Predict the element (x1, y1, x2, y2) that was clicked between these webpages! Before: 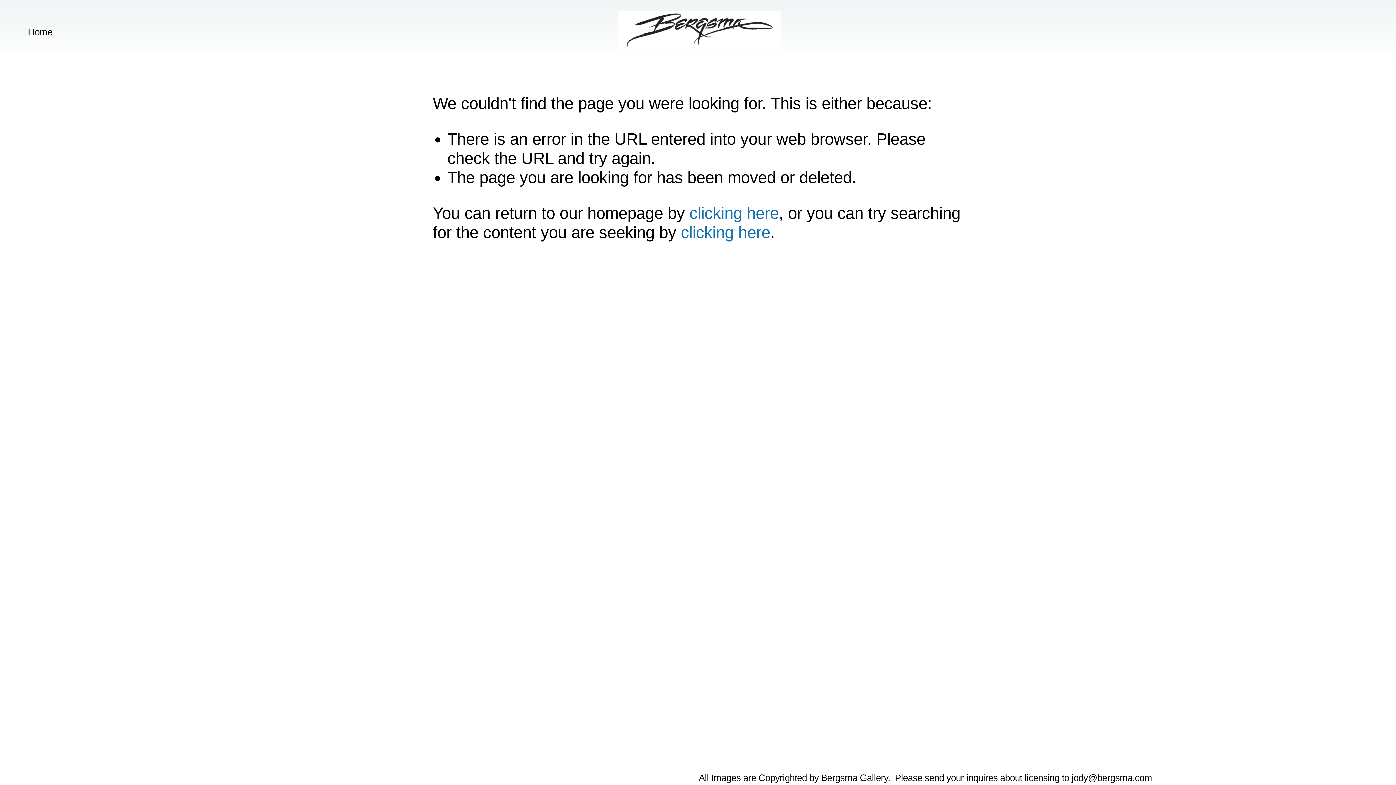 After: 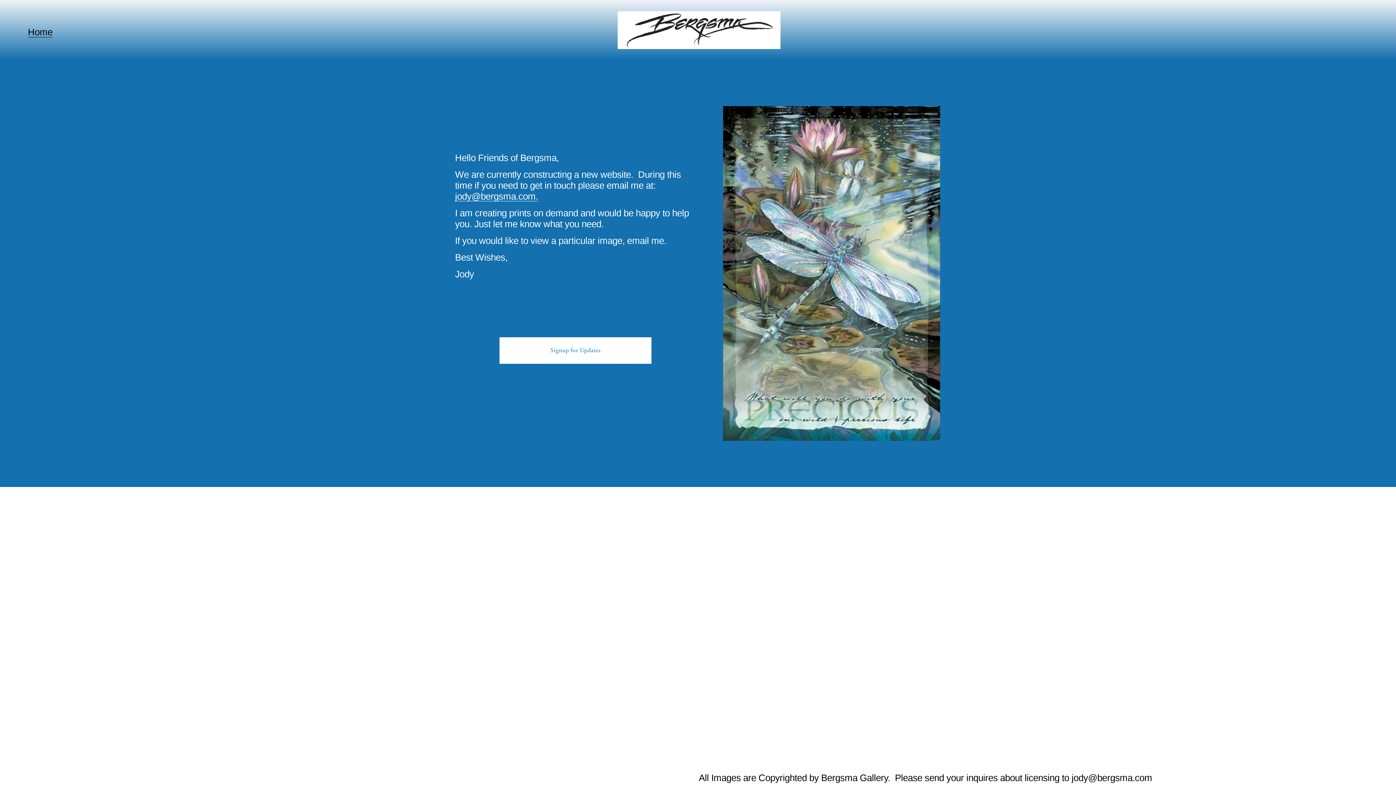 Action: bbox: (27, 25, 52, 38) label: Home